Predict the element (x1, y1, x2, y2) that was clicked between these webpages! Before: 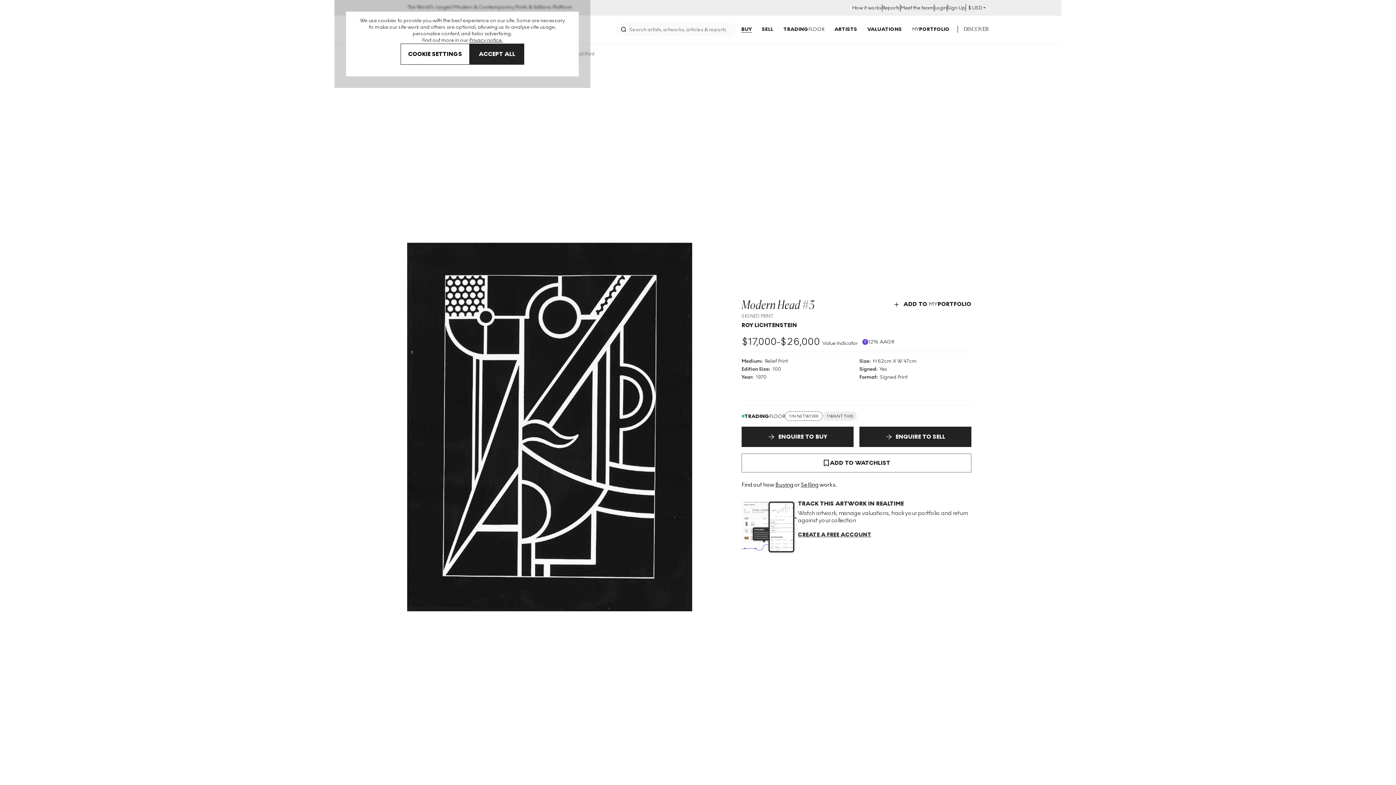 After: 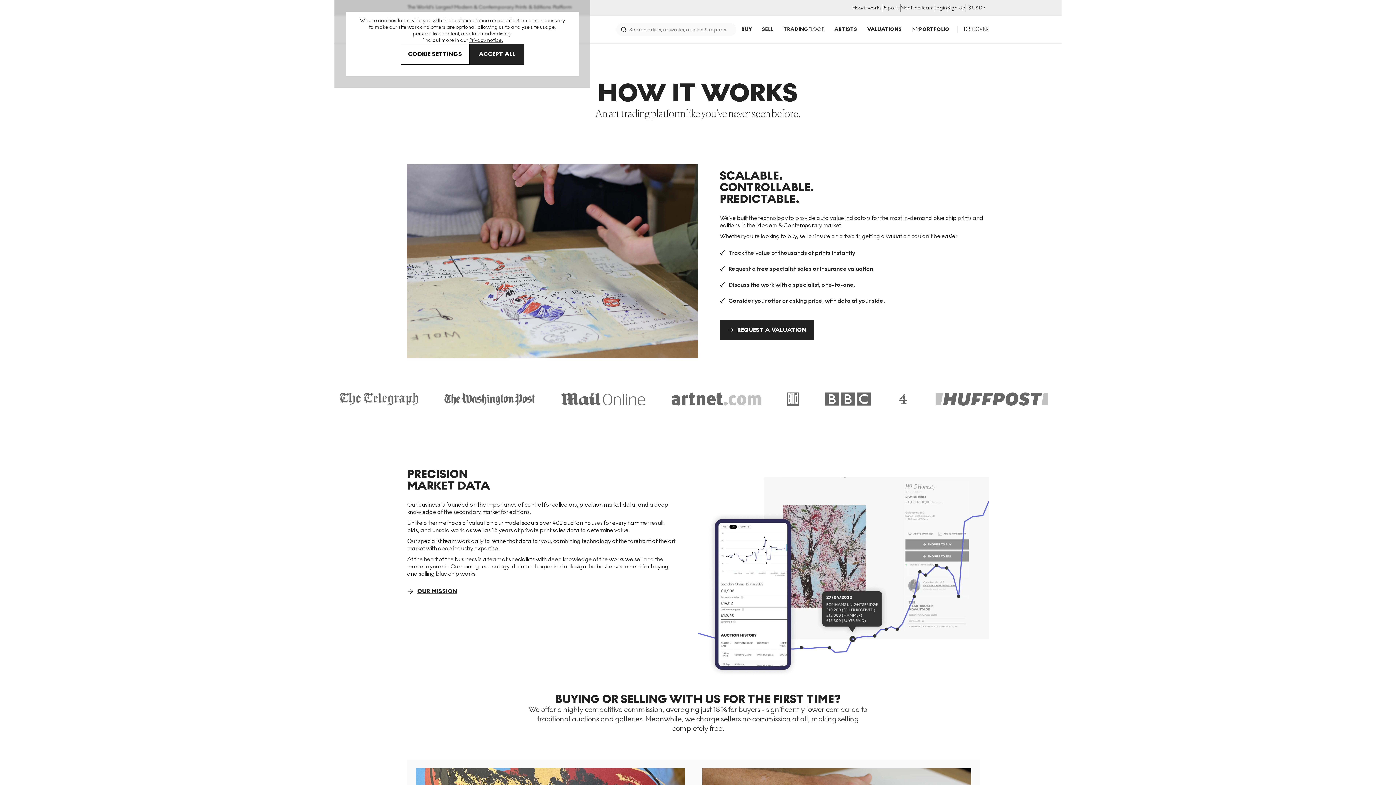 Action: bbox: (852, 4, 882, 11) label: How it works